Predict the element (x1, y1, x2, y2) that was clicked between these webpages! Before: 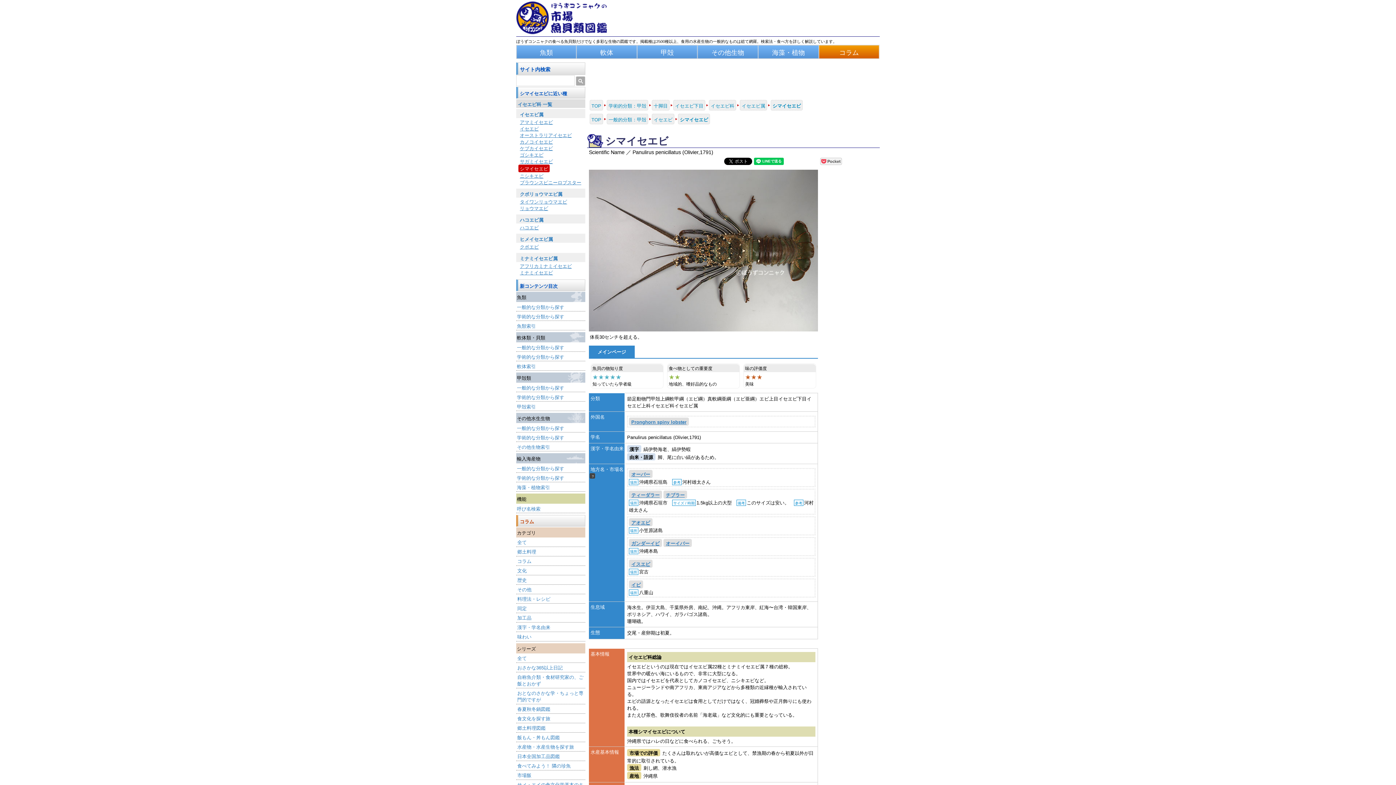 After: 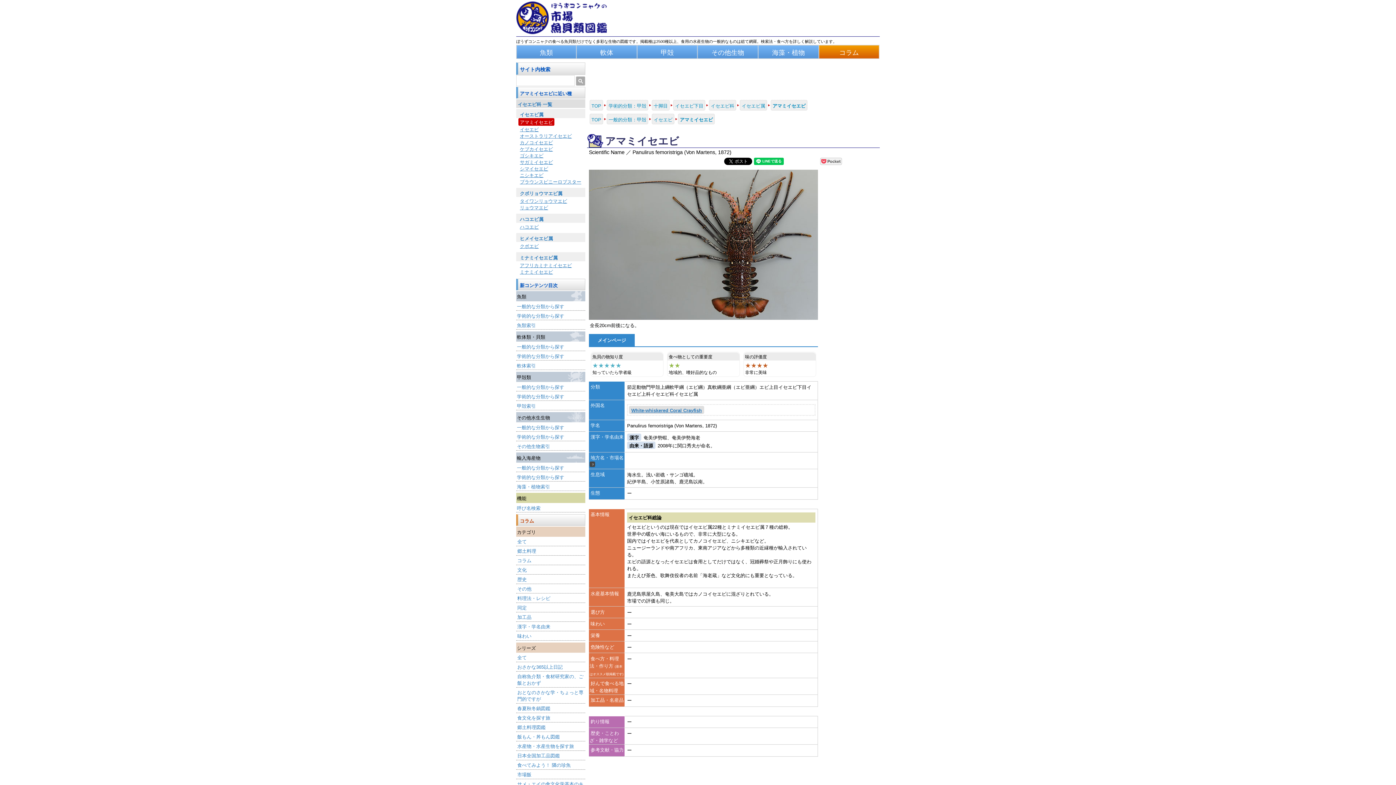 Action: label: アマミイセエビ bbox: (520, 119, 553, 125)